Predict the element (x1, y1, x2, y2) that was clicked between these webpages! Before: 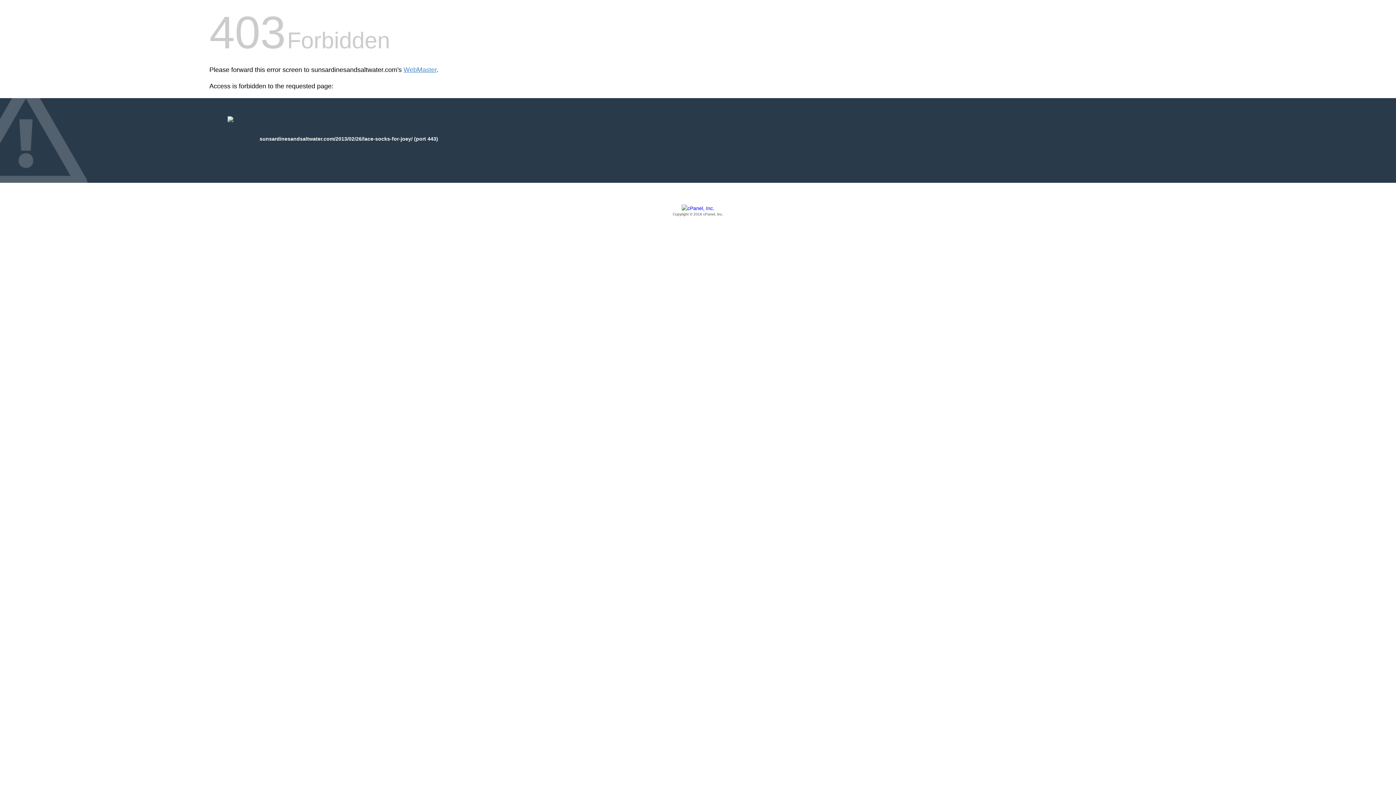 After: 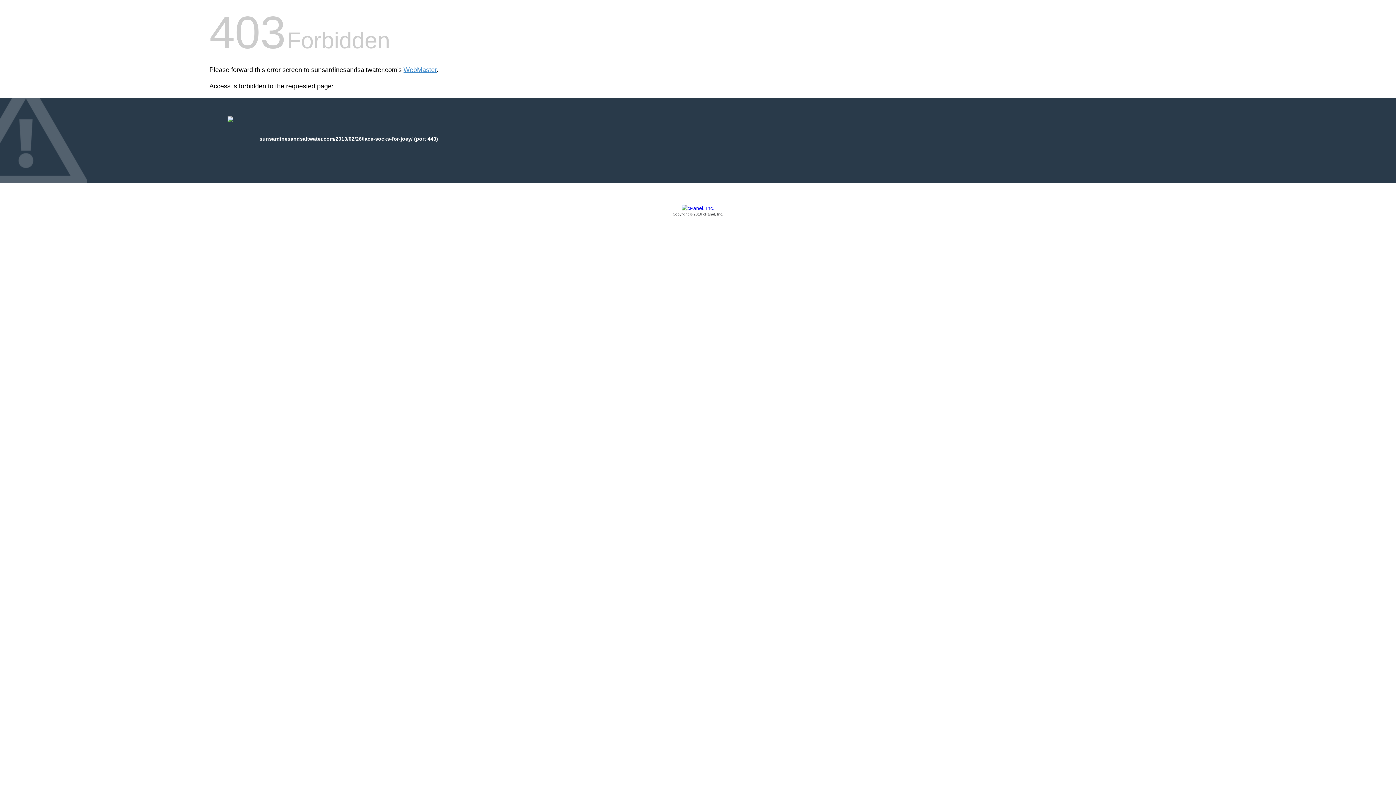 Action: bbox: (209, 205, 1186, 217) label: Copyright © 2016 cPanel, Inc.